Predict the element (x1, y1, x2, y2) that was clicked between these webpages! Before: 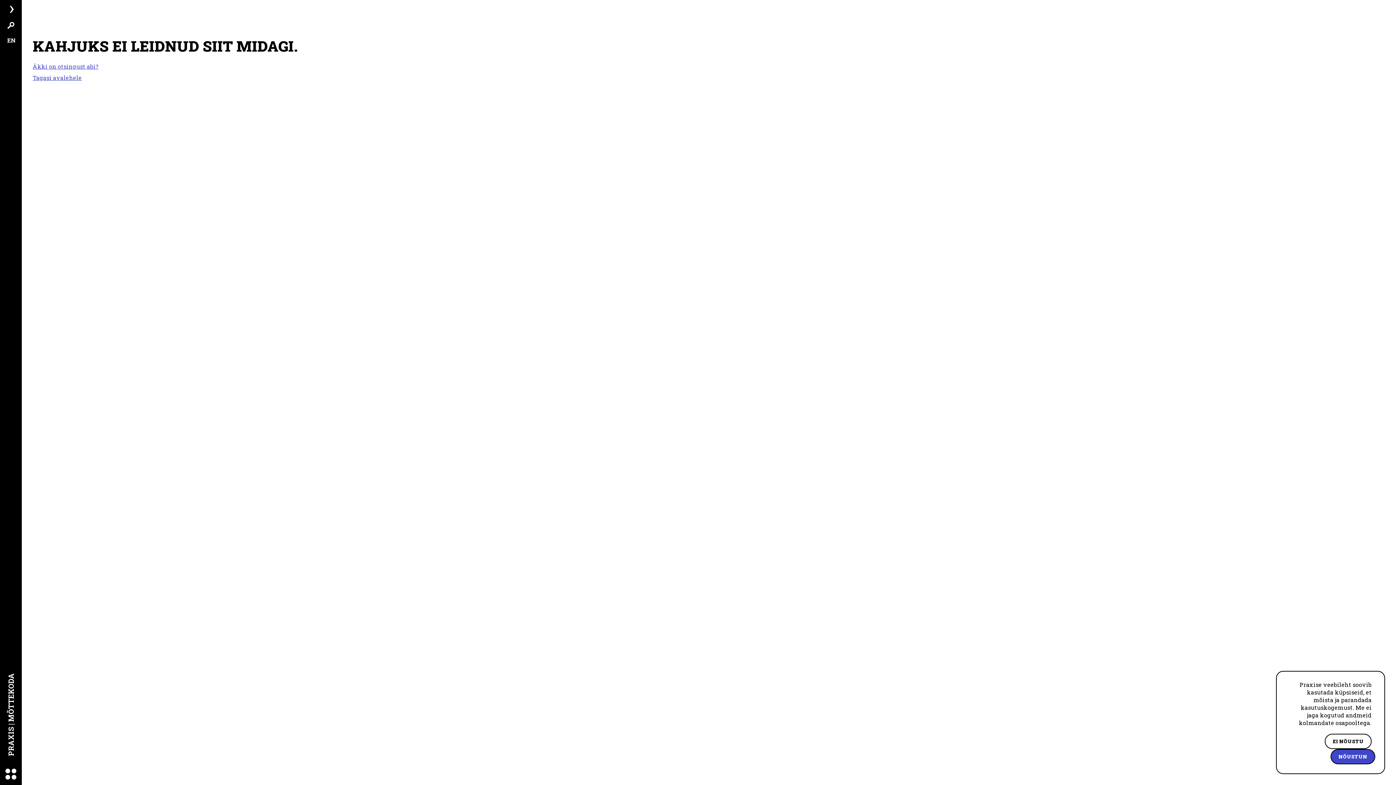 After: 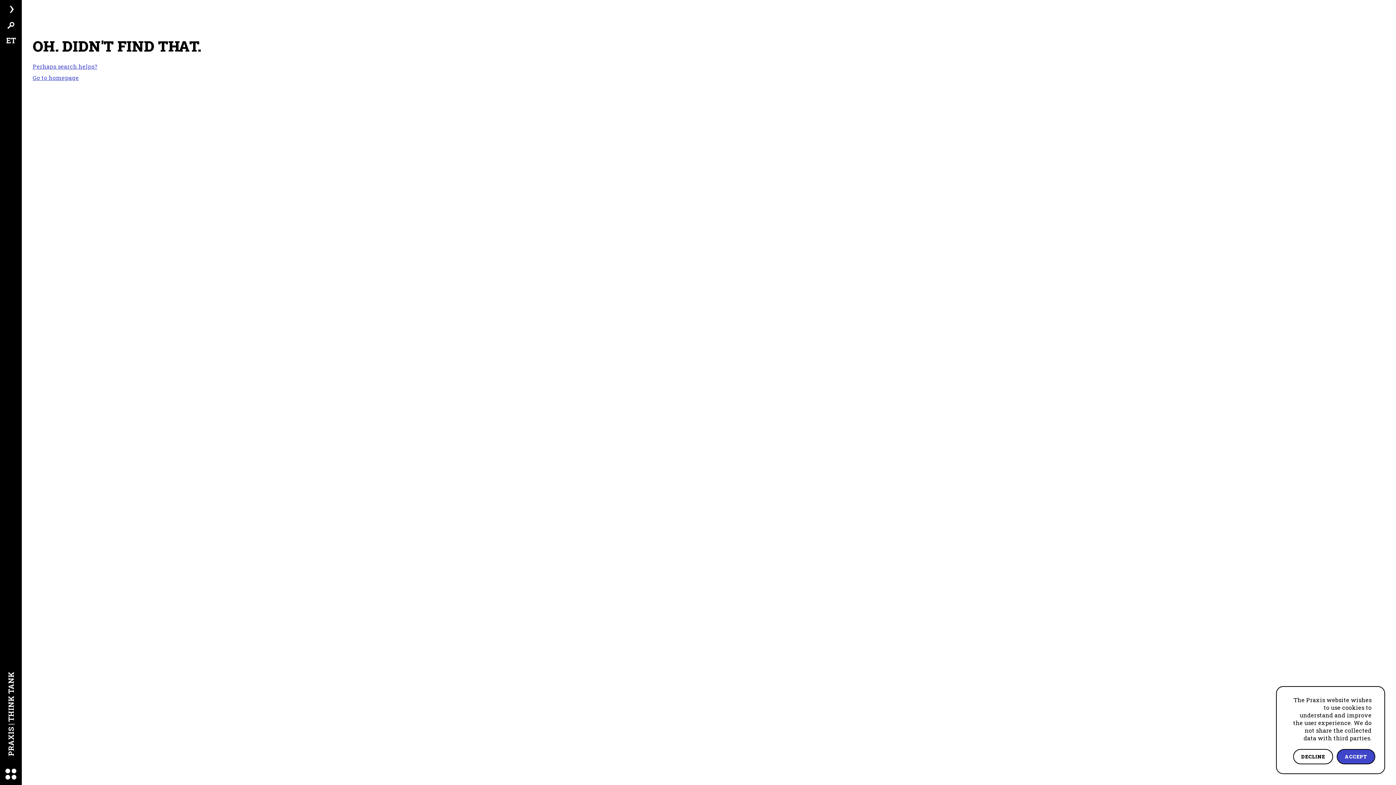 Action: label: EN bbox: (3, 32, 18, 47)